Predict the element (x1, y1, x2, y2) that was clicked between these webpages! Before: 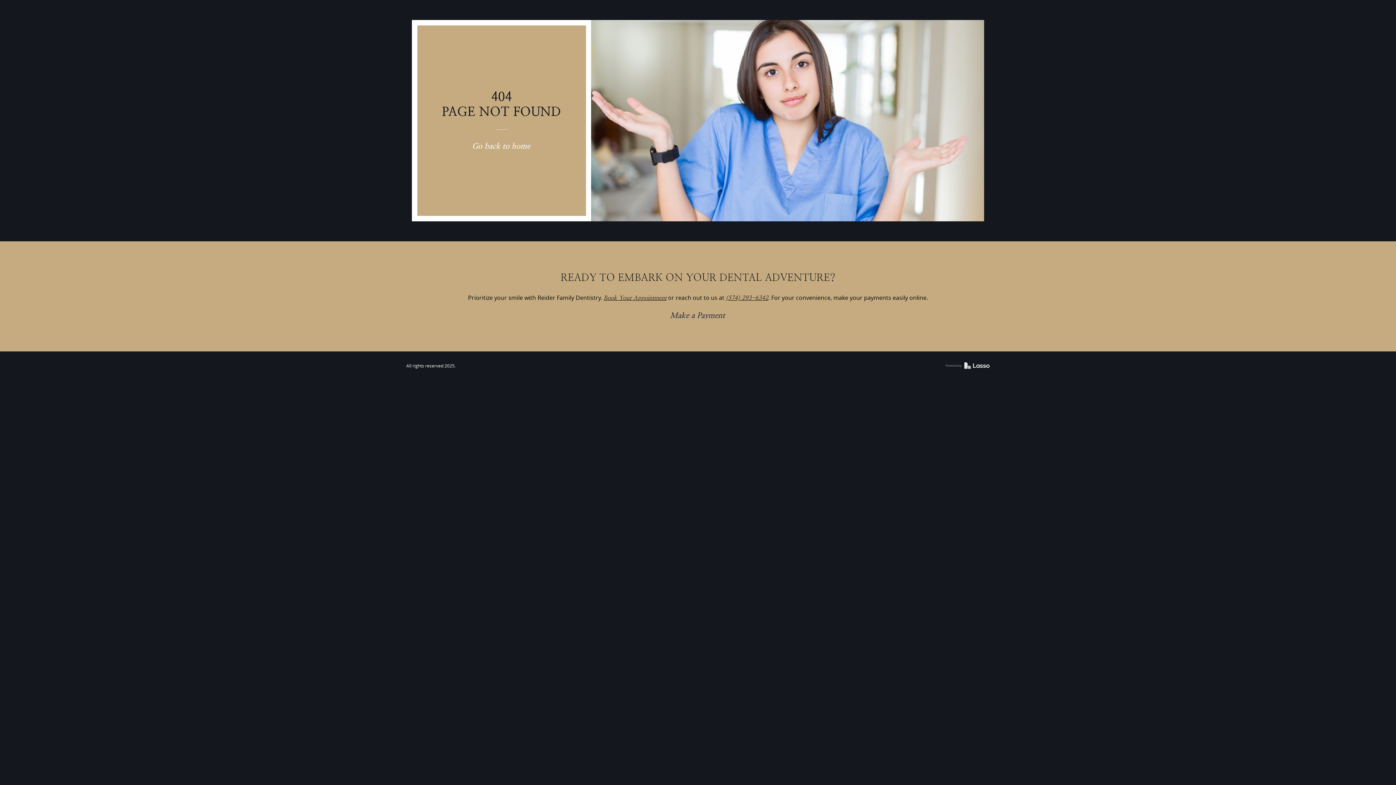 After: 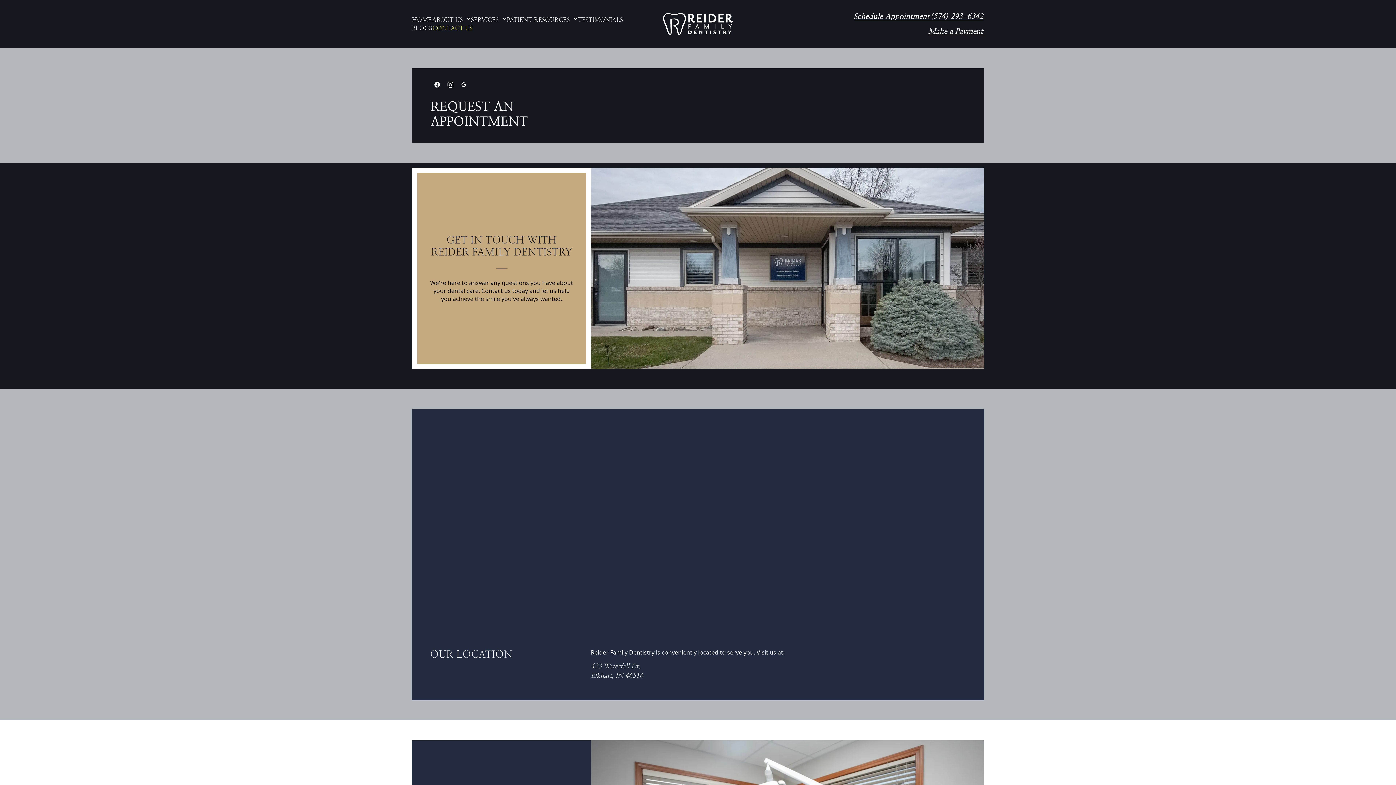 Action: label: Make a Payment bbox: (670, 312, 726, 319)